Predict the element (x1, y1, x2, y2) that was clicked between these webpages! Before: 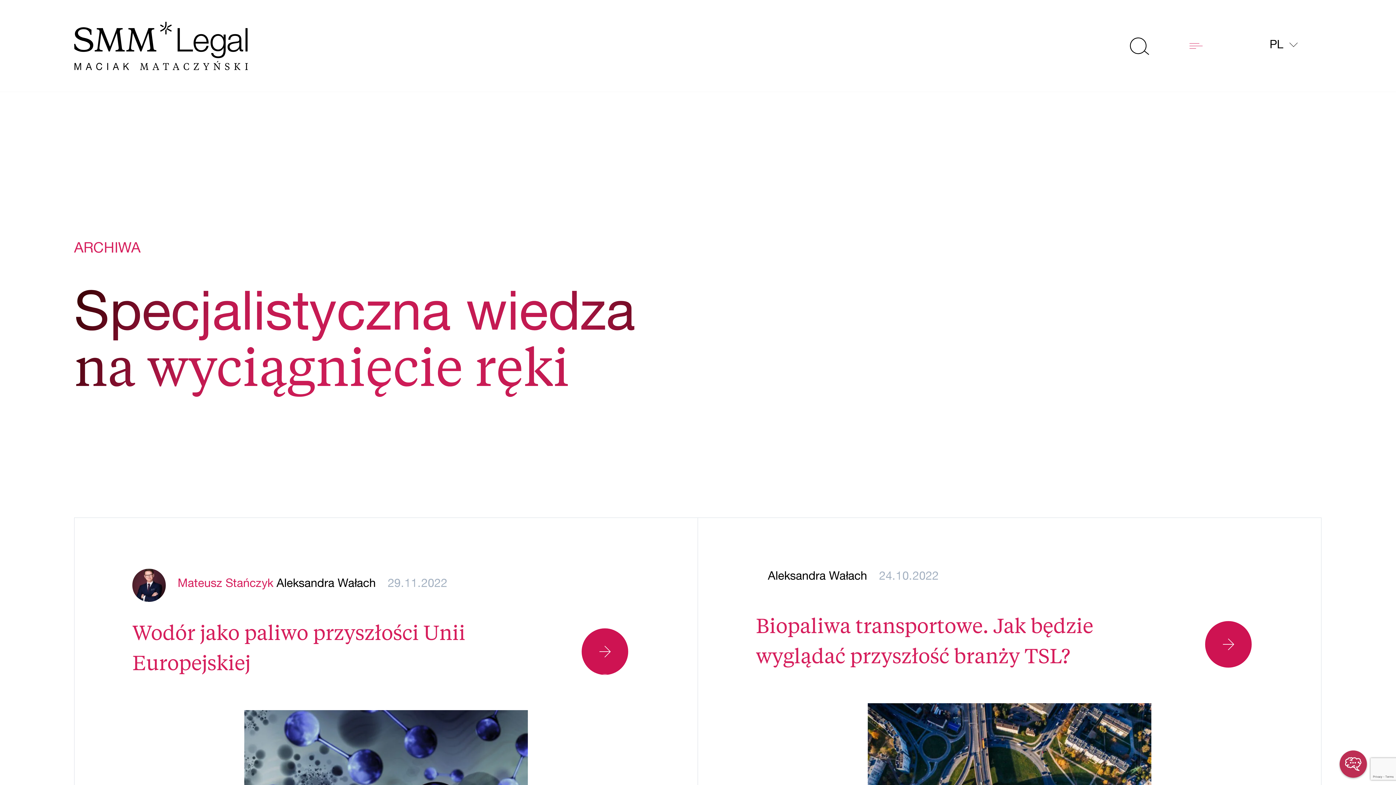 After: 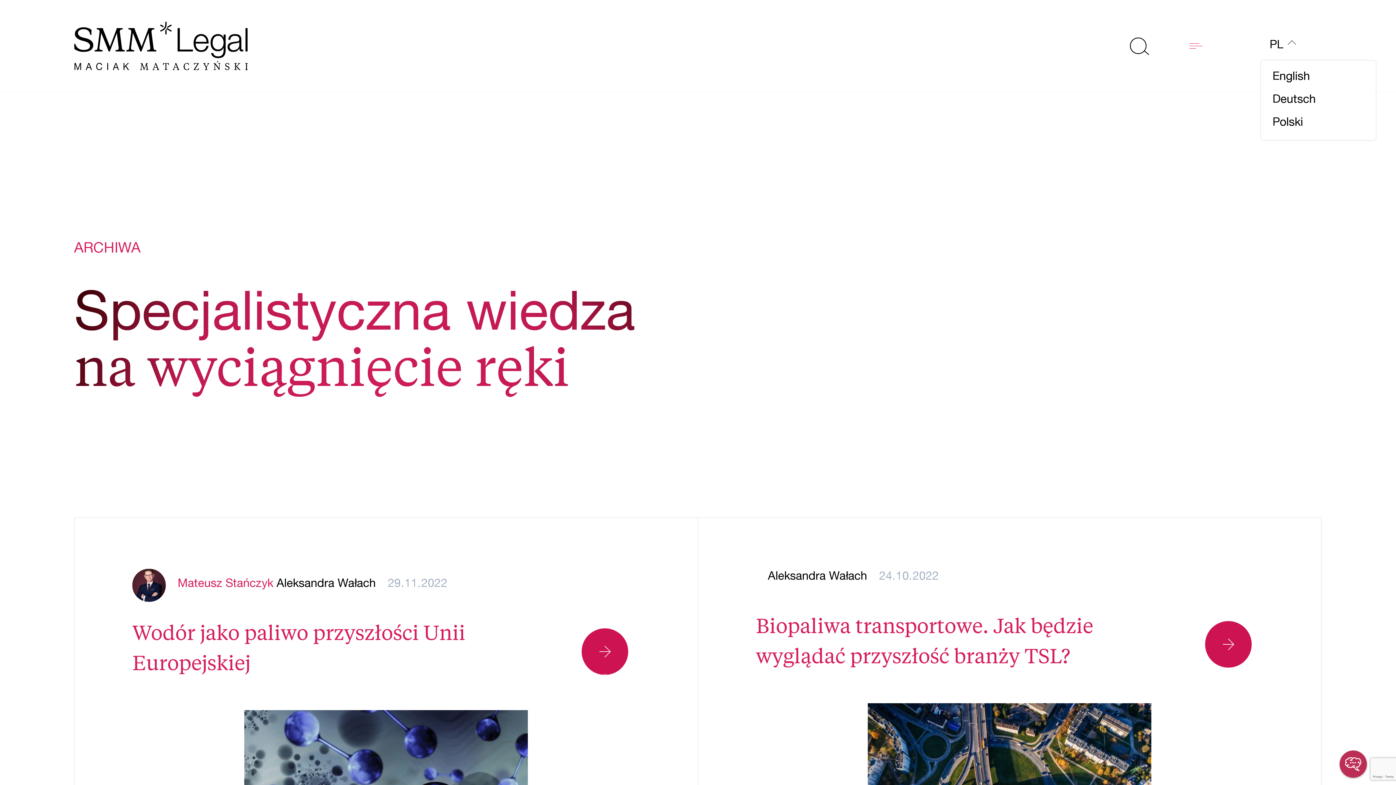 Action: label: PL  bbox: (1260, 32, 1304, 59)